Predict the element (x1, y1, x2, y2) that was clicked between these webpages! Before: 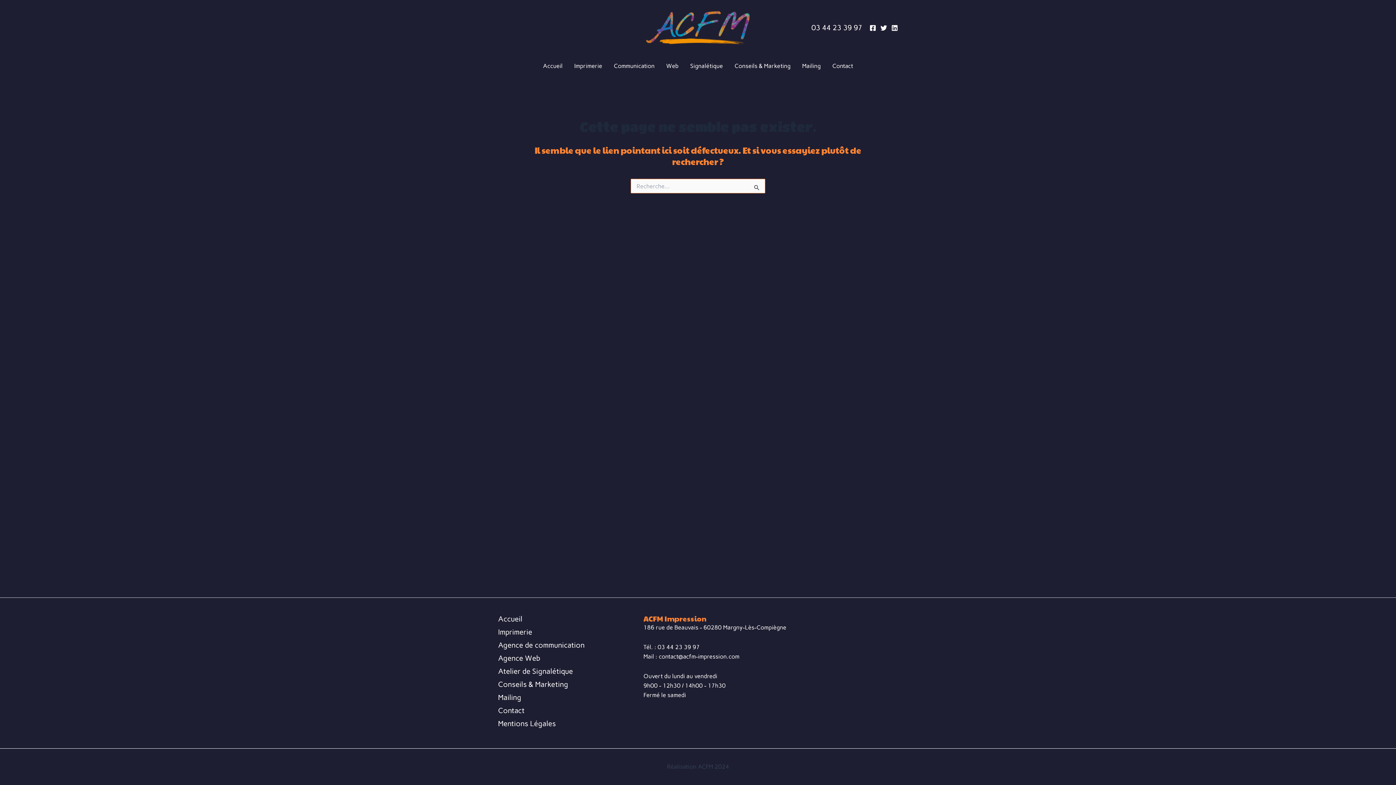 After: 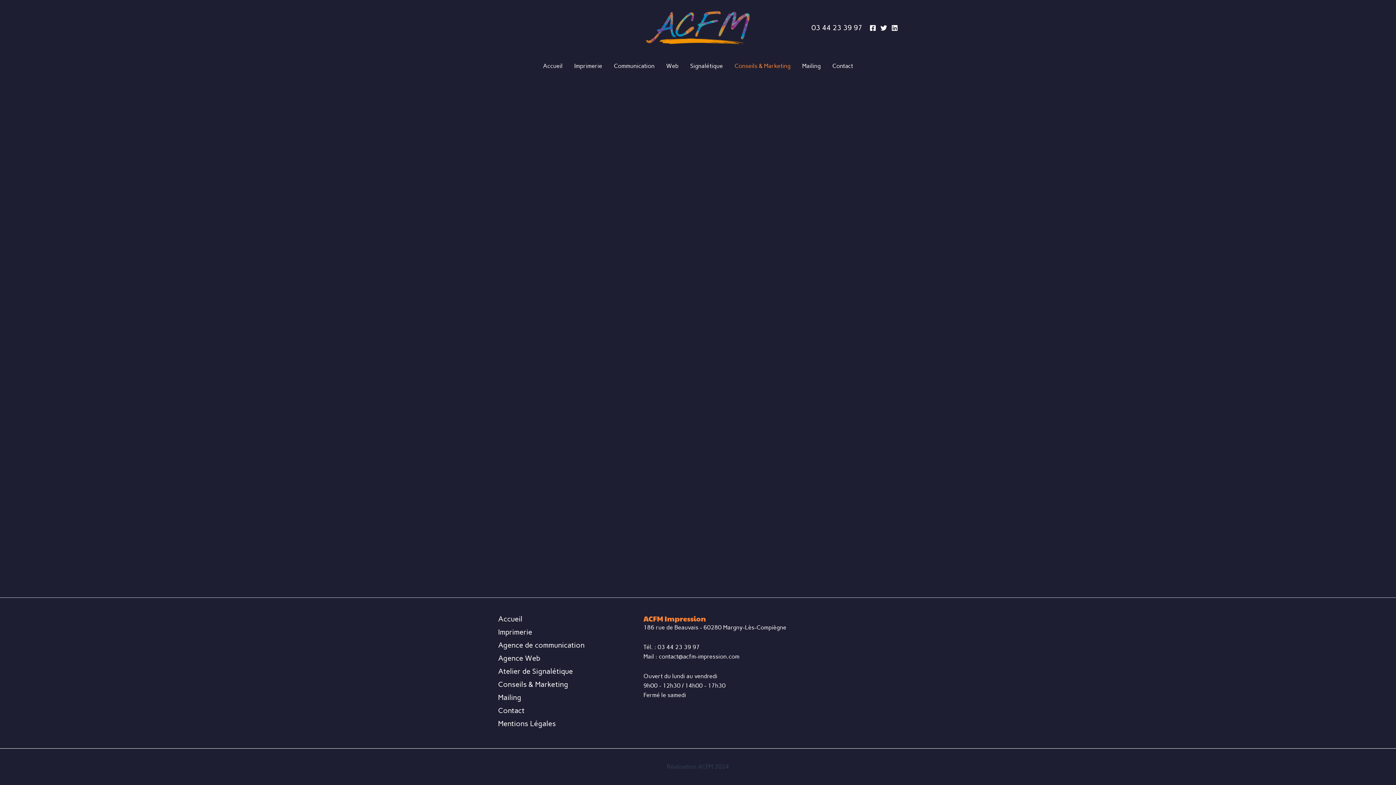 Action: bbox: (498, 680, 568, 693) label: Conseils & Marketing